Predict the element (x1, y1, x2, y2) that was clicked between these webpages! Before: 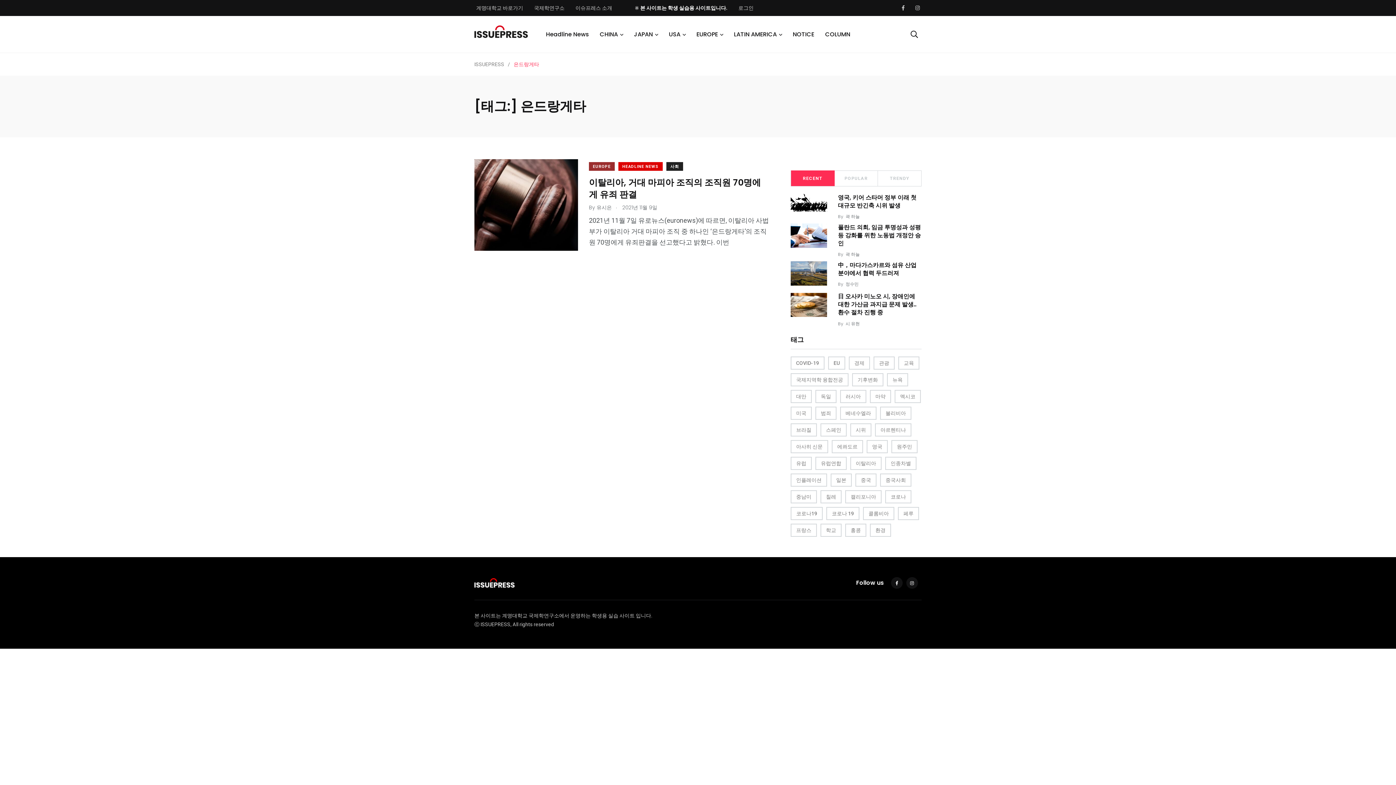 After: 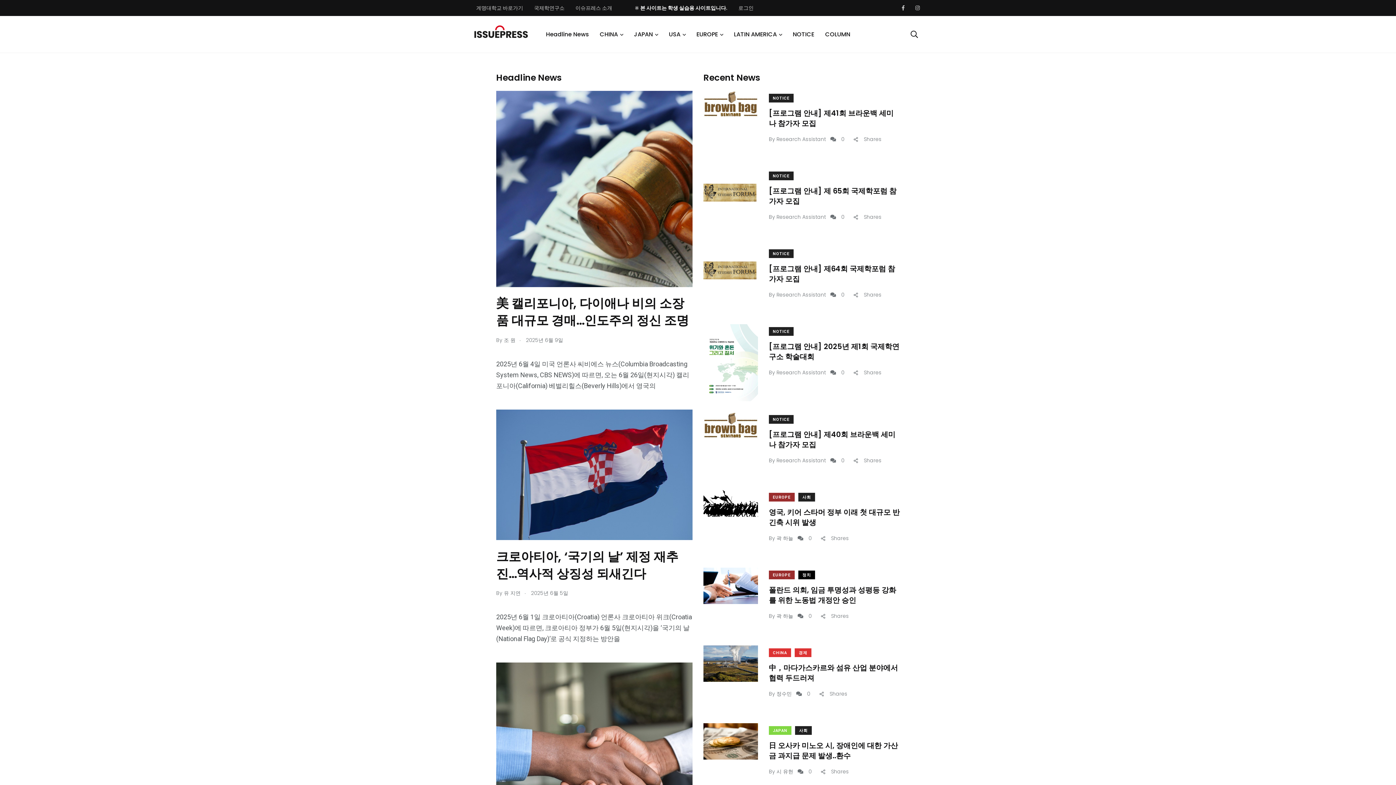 Action: bbox: (474, 16, 528, 52)